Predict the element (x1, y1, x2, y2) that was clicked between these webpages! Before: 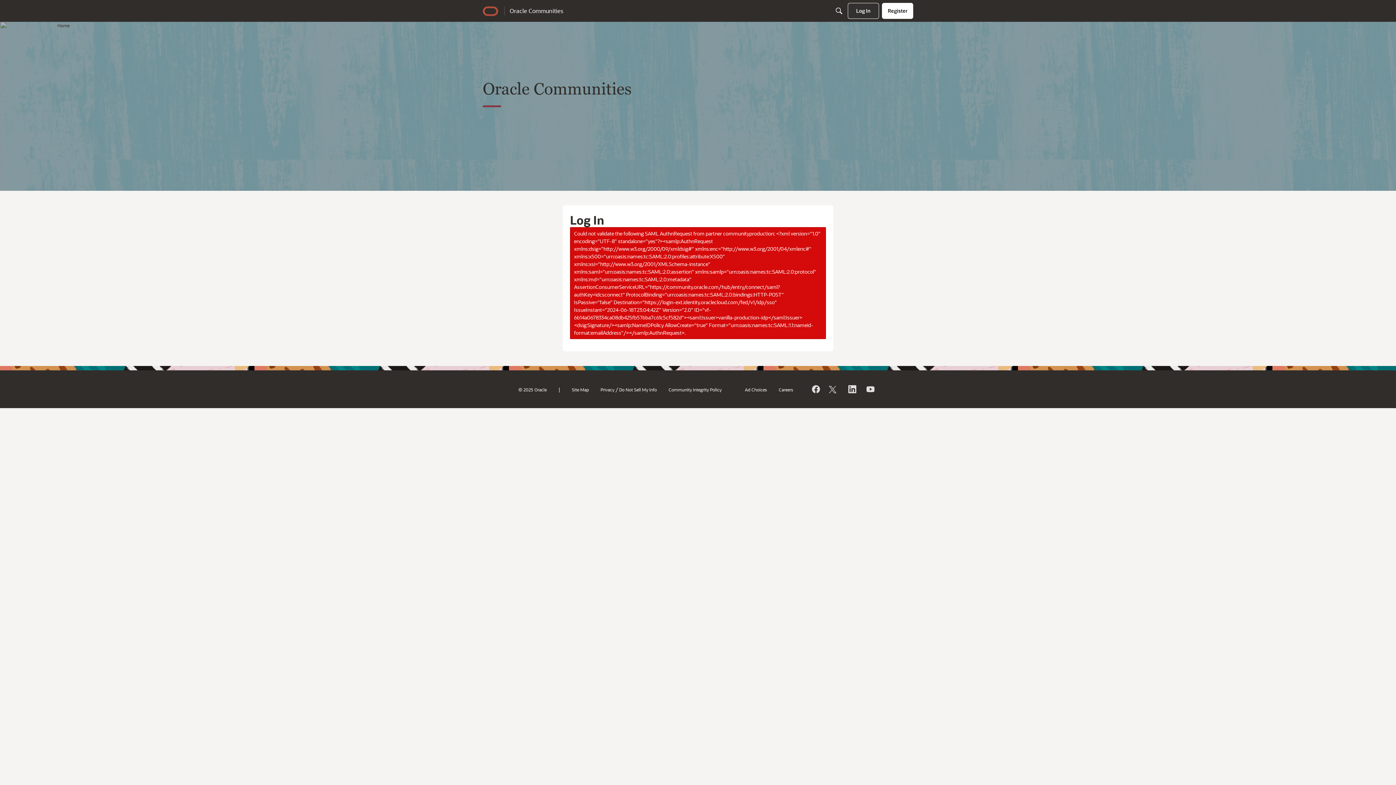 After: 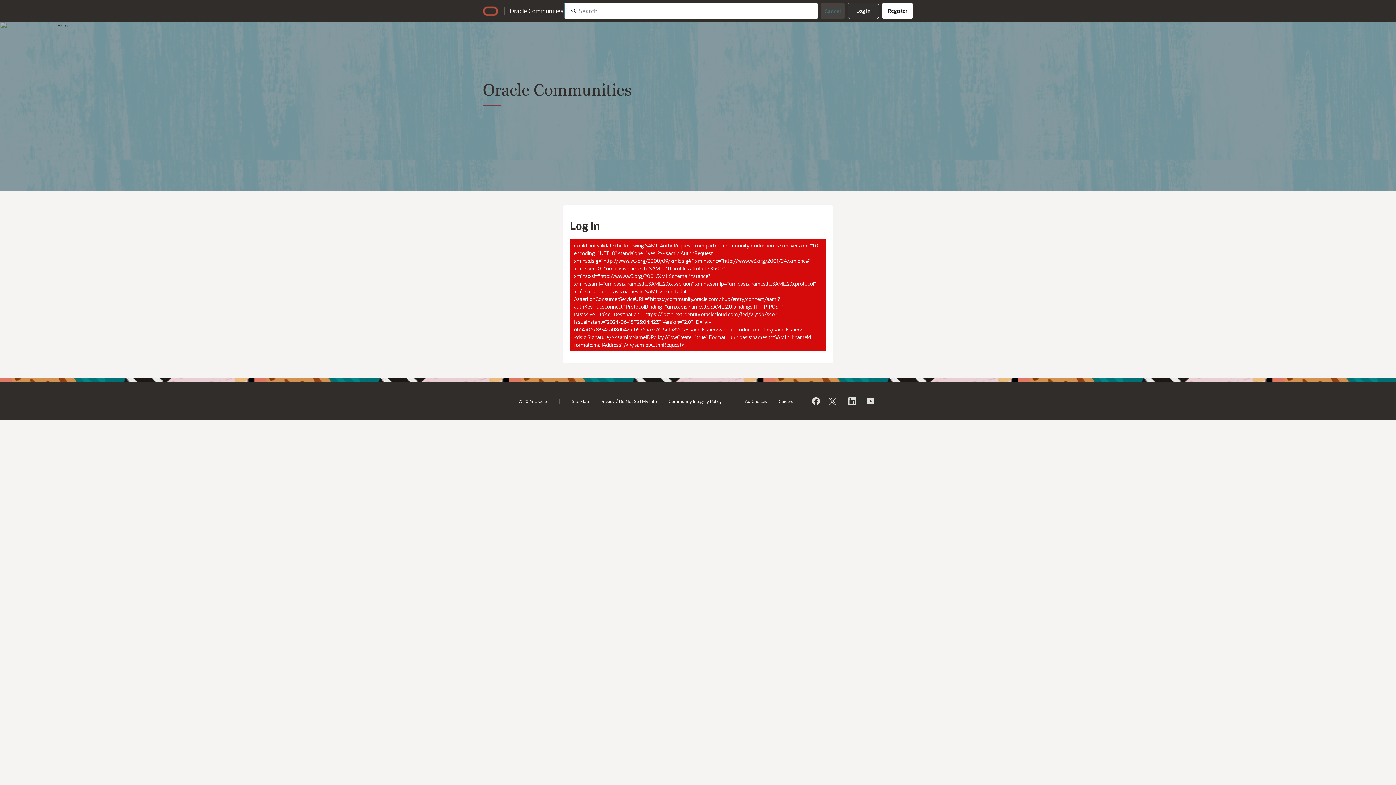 Action: label: Search bbox: (831, 4, 847, 17)